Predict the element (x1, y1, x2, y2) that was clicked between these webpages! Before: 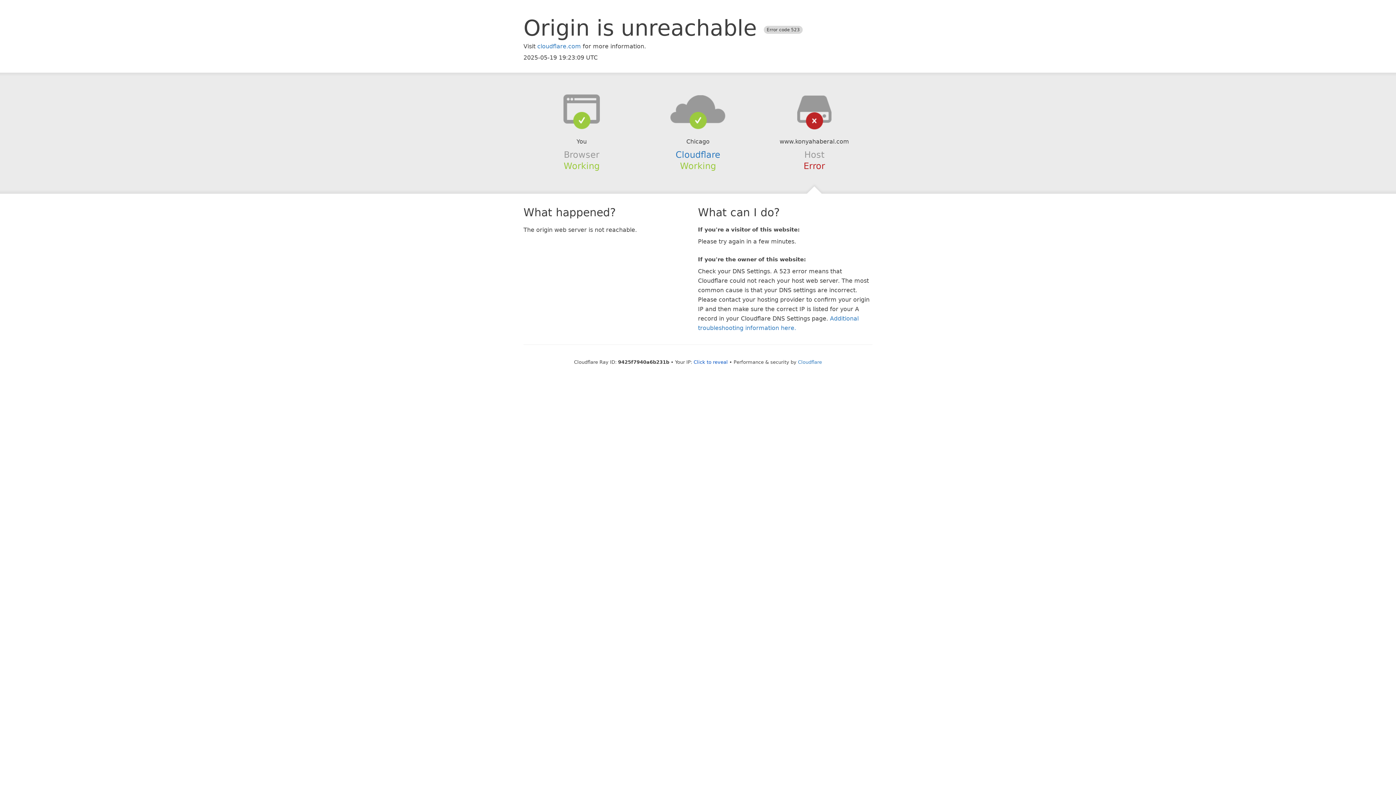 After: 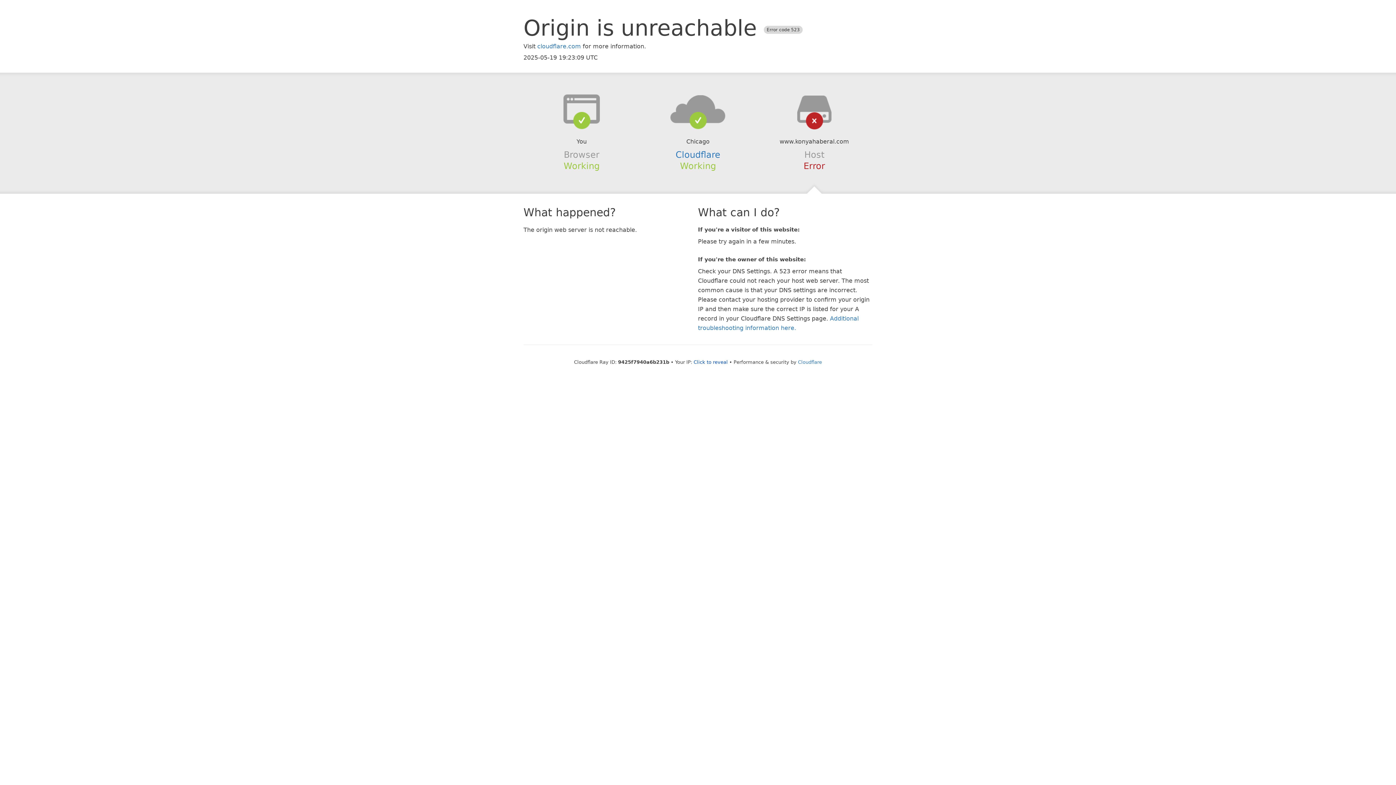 Action: bbox: (639, 94, 756, 123)